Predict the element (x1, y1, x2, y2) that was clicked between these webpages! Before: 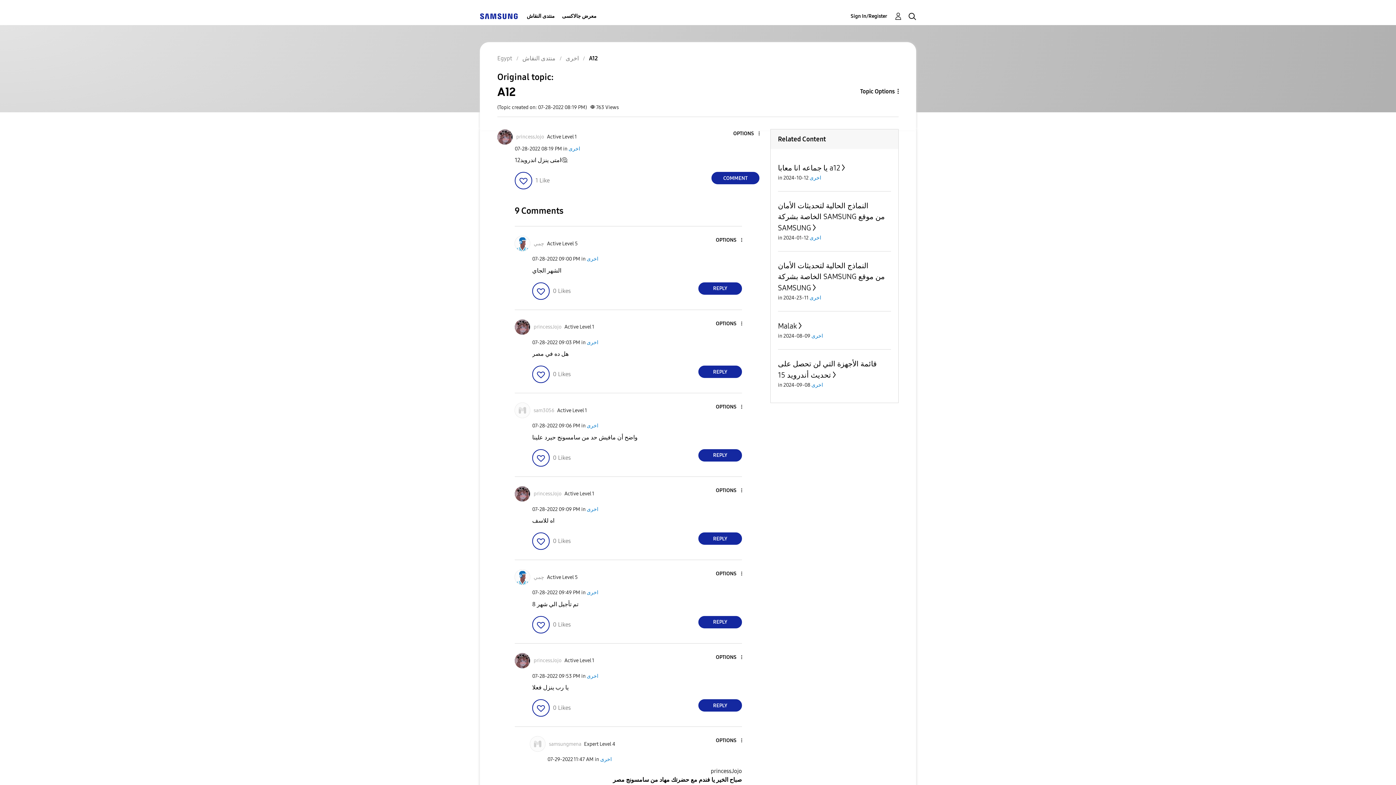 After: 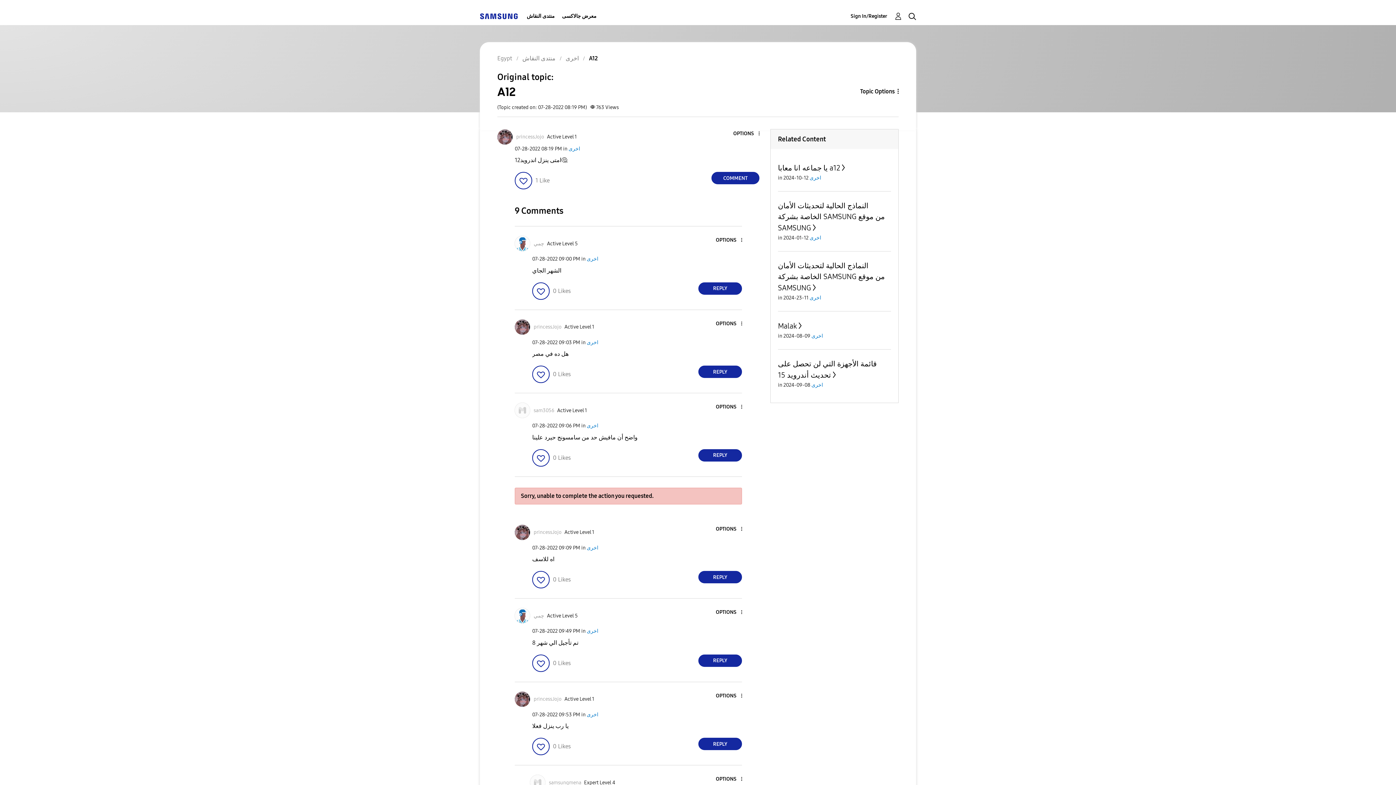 Action: label: Click here to give likes to this post. bbox: (532, 532, 549, 550)